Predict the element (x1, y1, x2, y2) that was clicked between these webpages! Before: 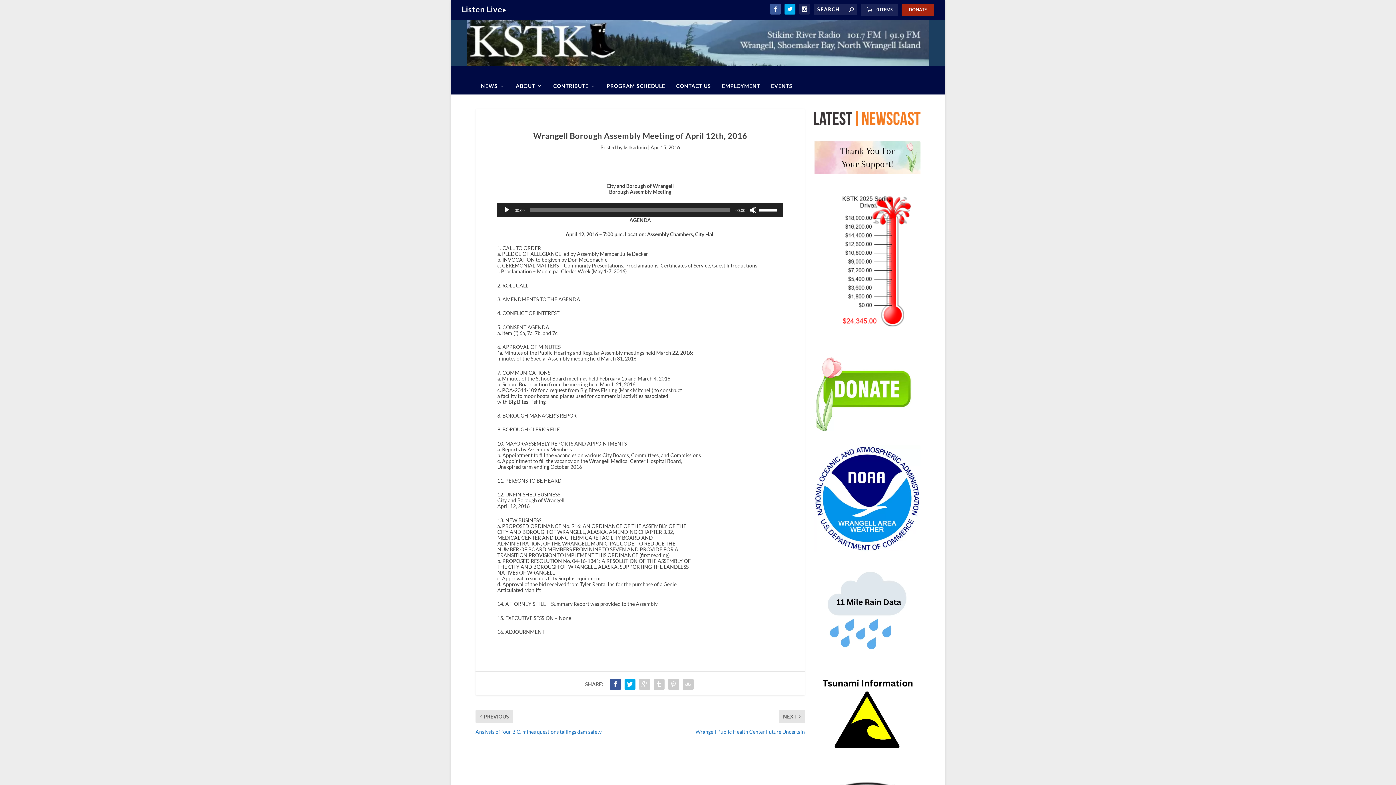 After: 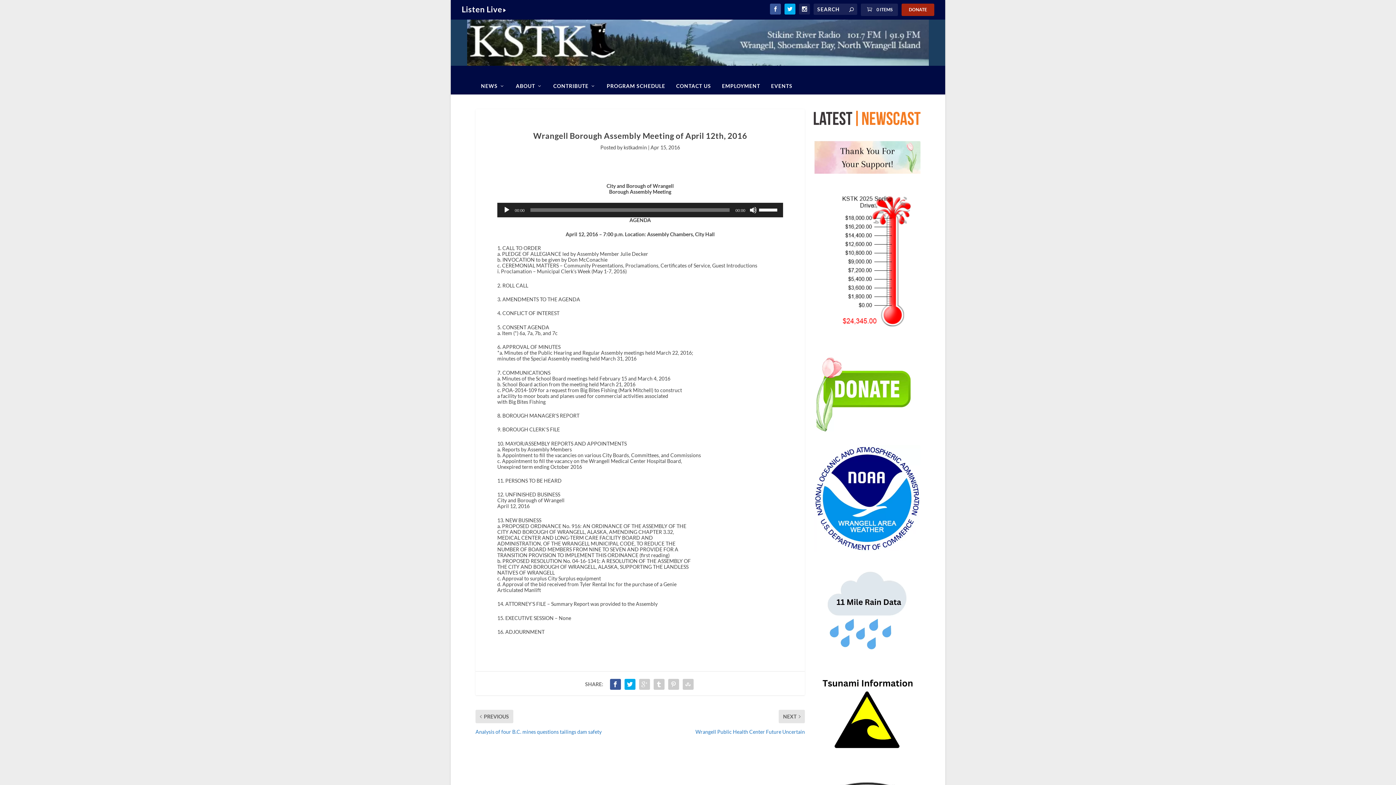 Action: bbox: (813, 109, 920, 127)